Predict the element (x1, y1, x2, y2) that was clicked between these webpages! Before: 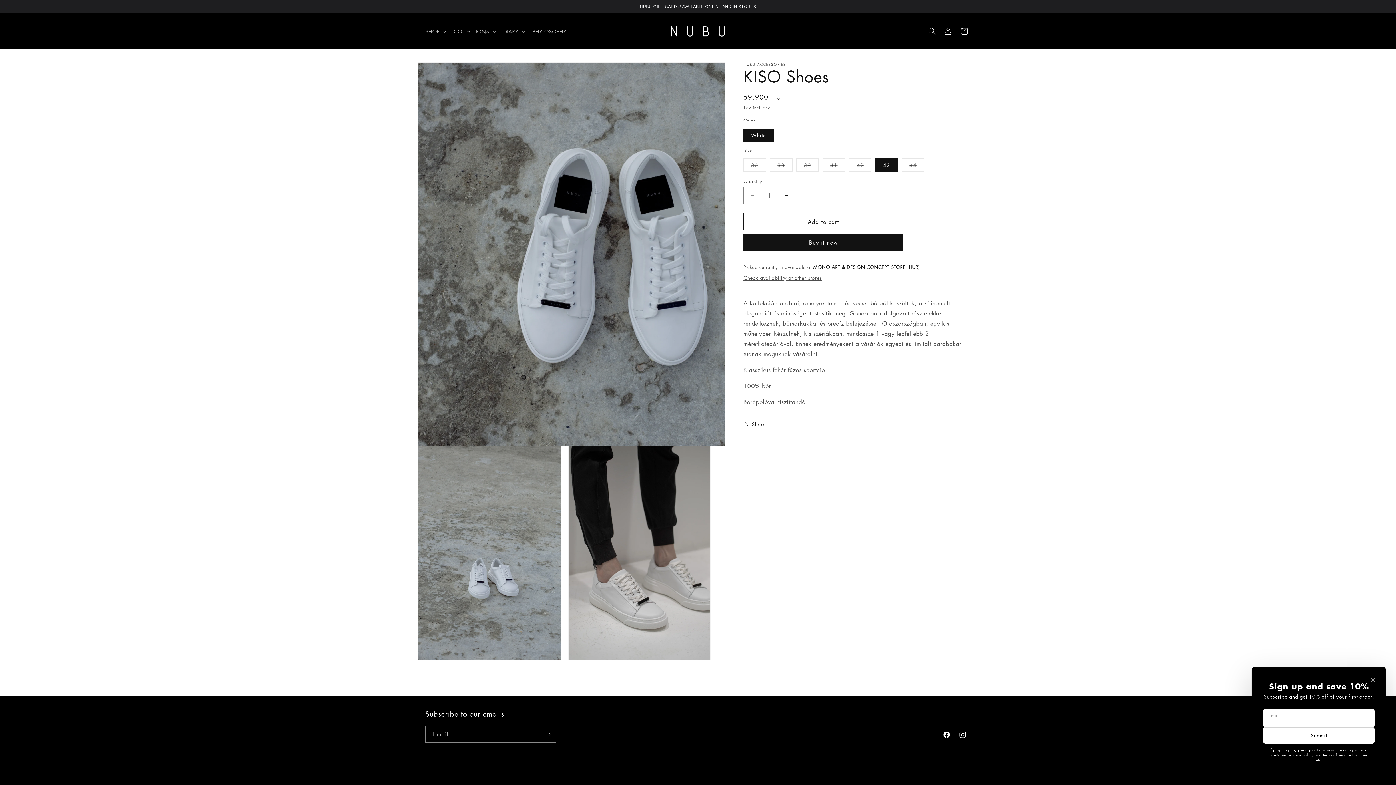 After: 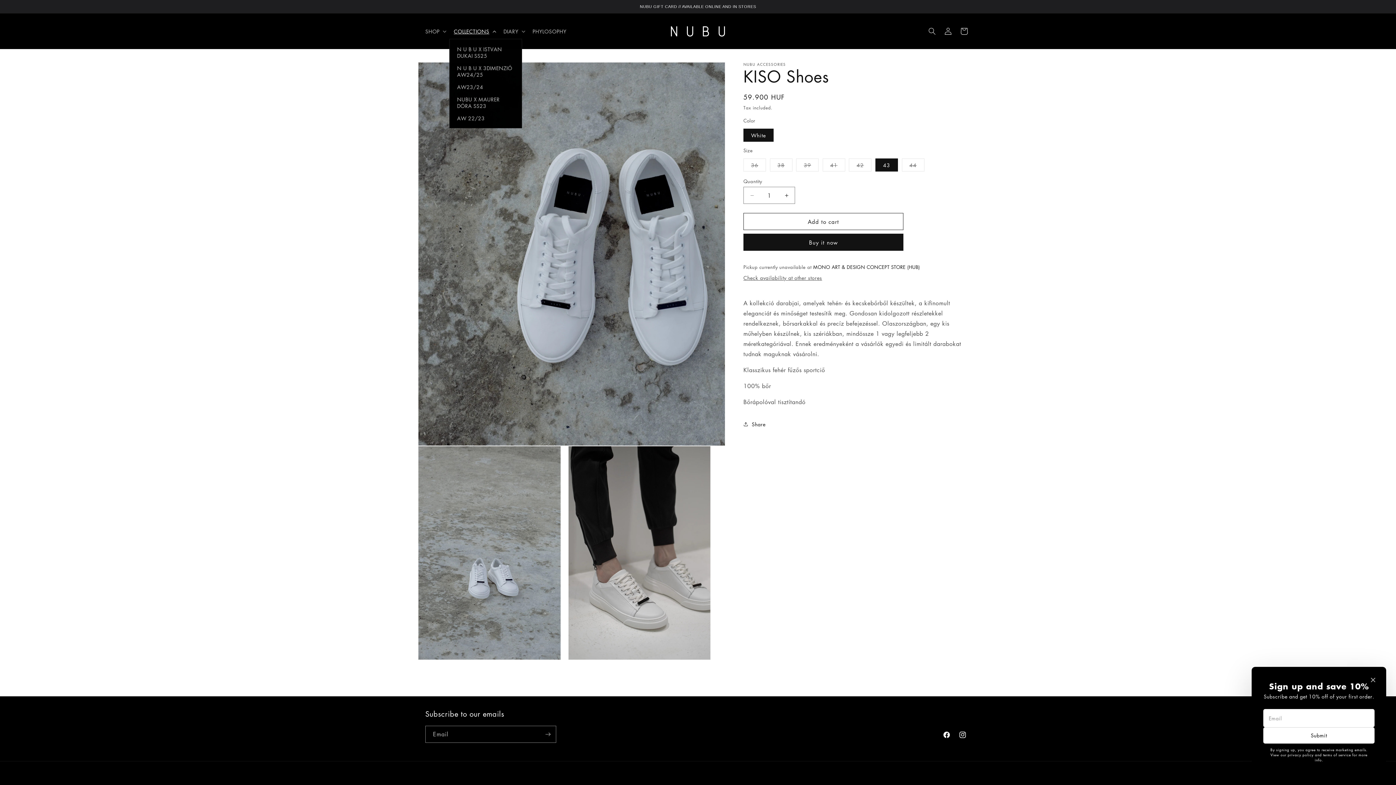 Action: label: COLLECTIONS bbox: (449, 23, 499, 38)